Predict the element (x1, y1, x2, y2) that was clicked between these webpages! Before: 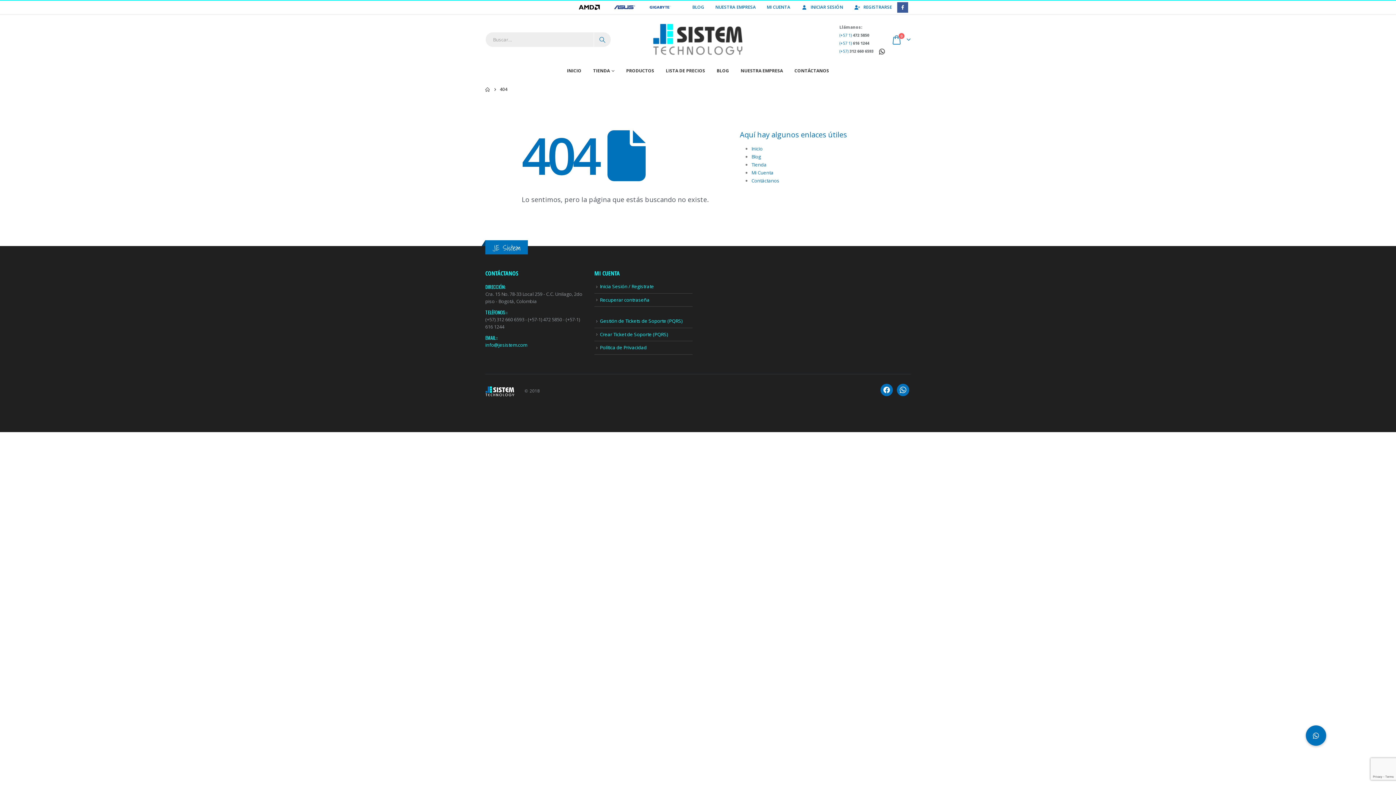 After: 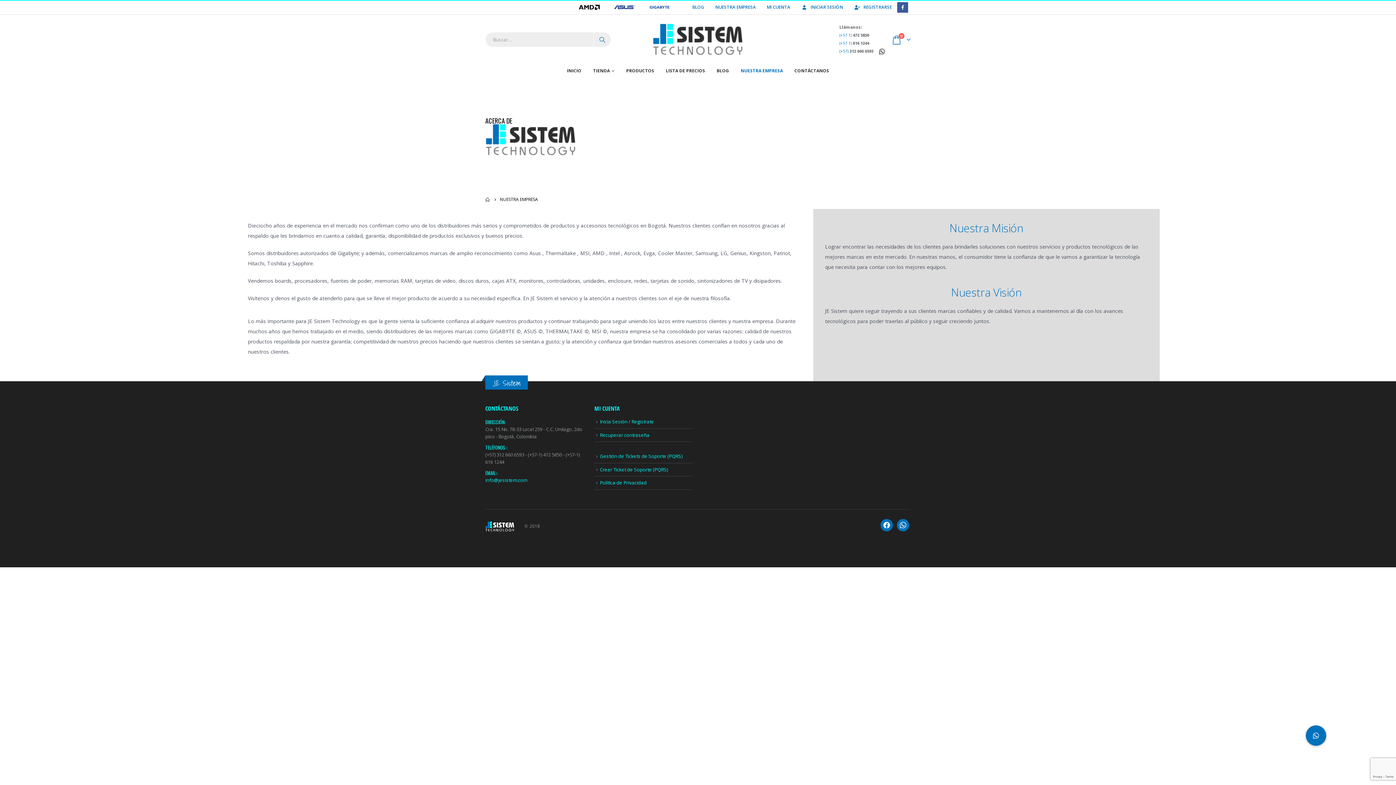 Action: label: NUESTRA EMPRESA bbox: (710, 0, 761, 13)